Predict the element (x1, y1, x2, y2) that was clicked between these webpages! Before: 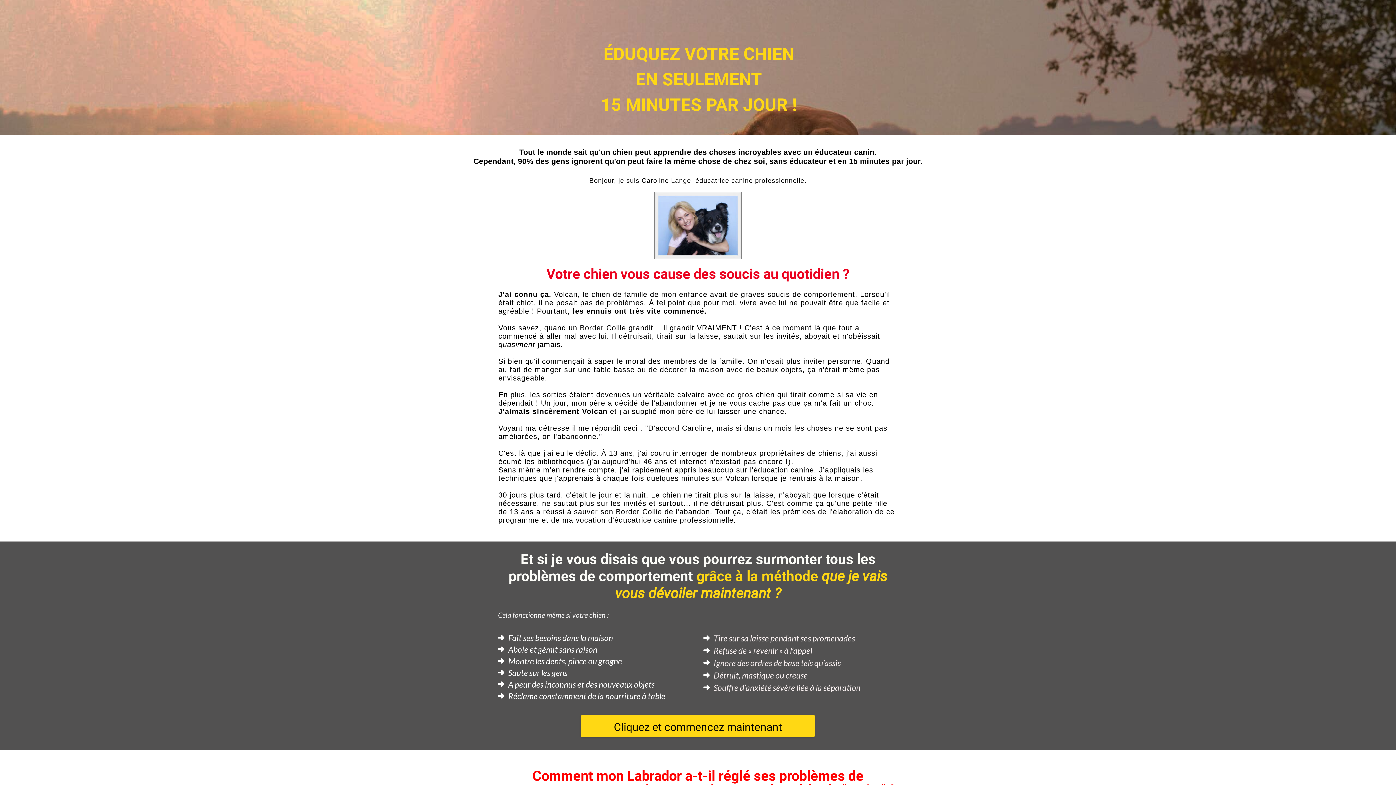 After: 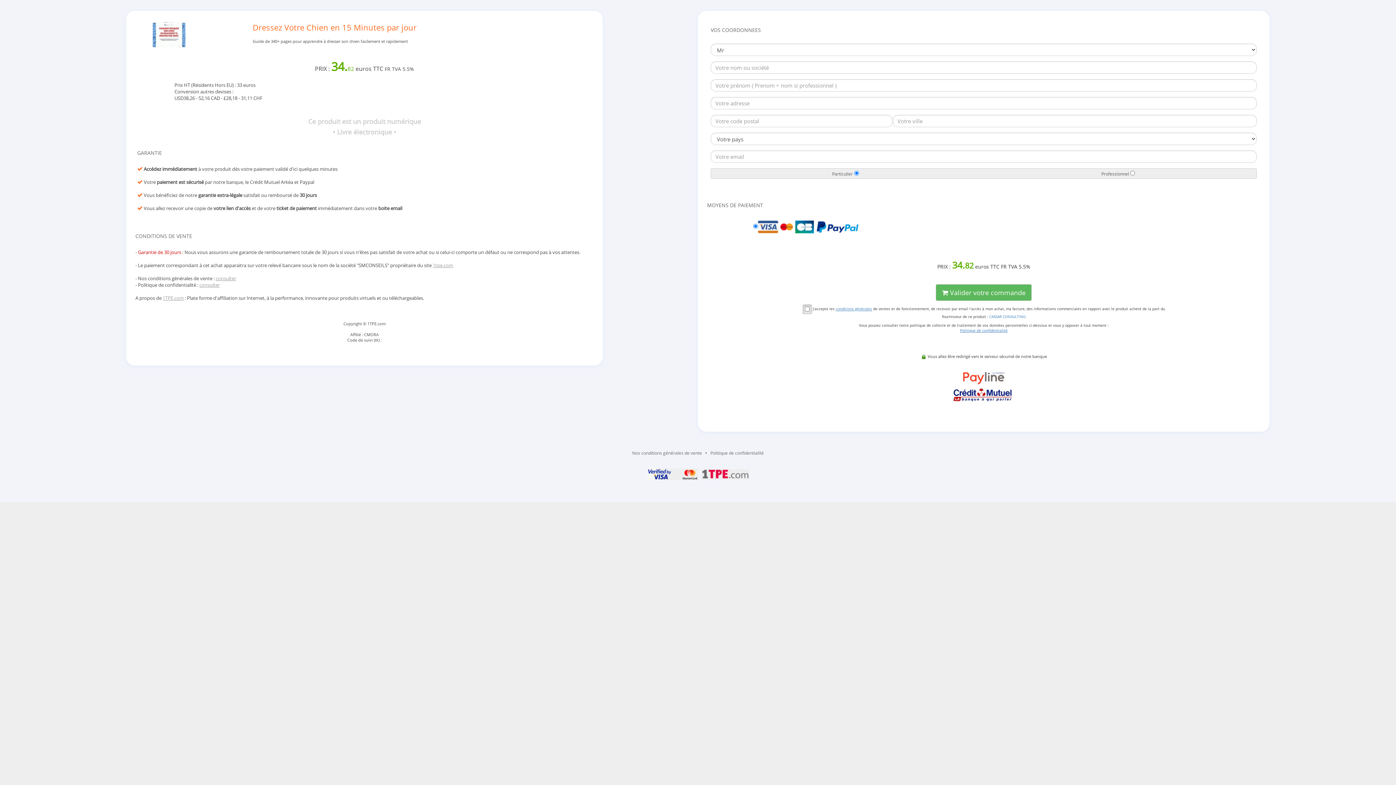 Action: label: Cliquez et commencez maintenant bbox: (581, 715, 815, 737)